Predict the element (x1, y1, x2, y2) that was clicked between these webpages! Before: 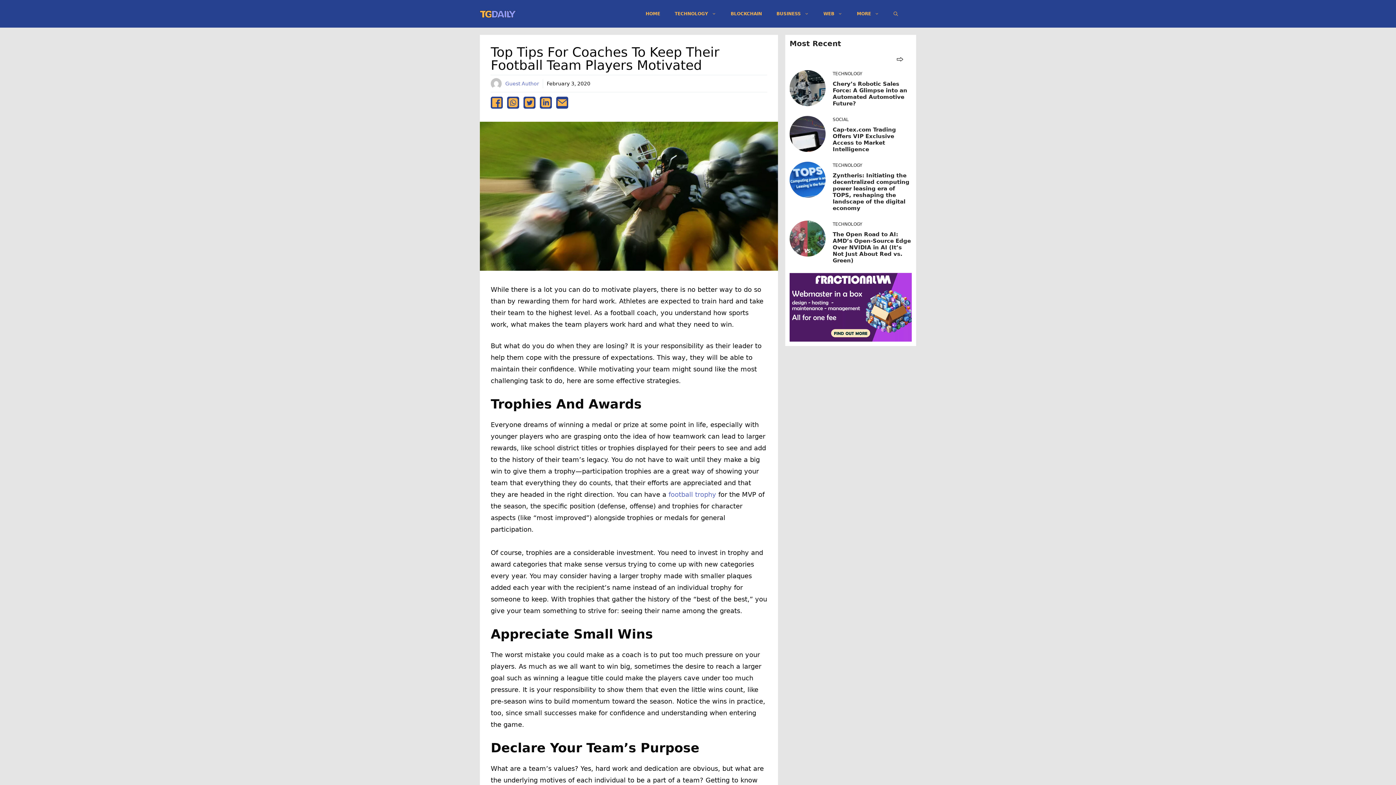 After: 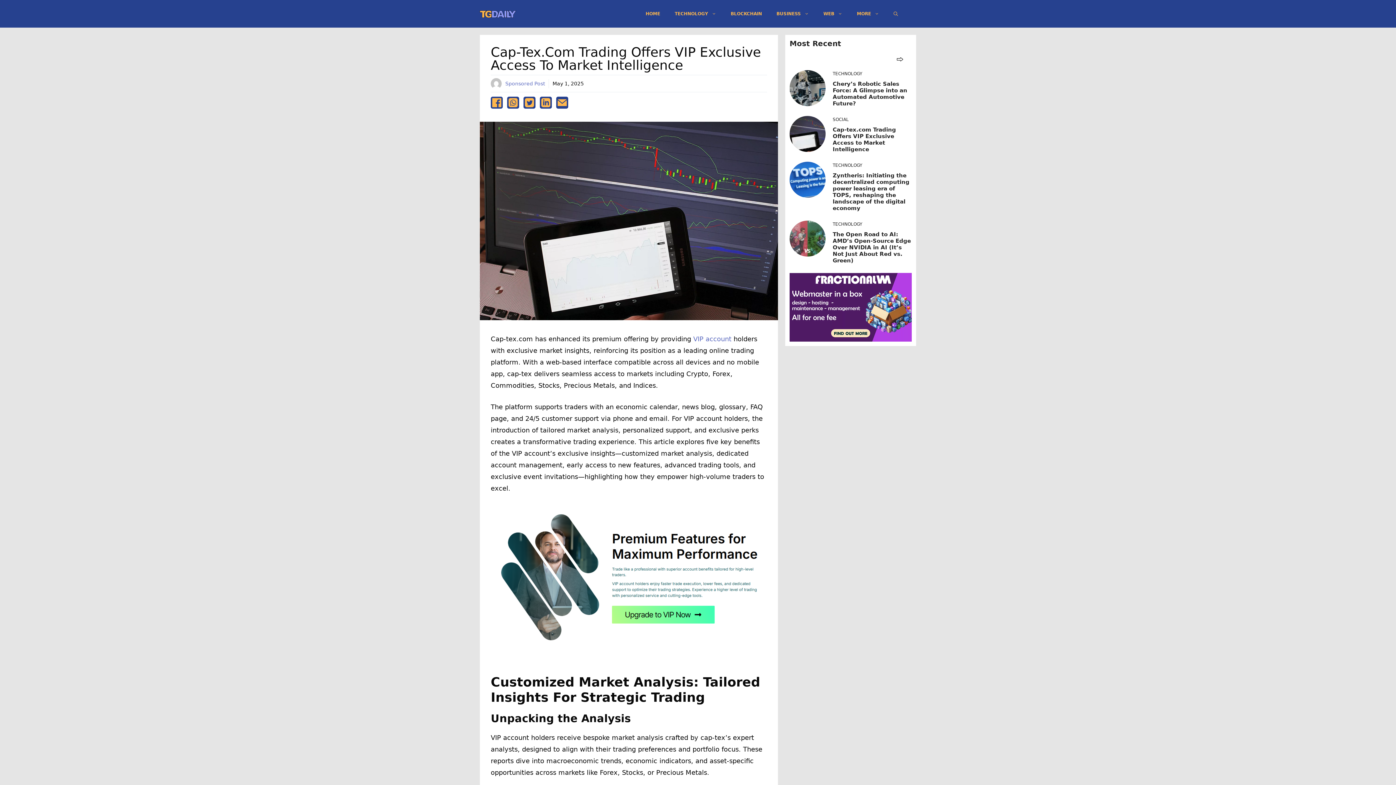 Action: bbox: (832, 126, 896, 152) label: Cap-tex.com Trading Offers VIP Exclusive Access to Market Intelligence